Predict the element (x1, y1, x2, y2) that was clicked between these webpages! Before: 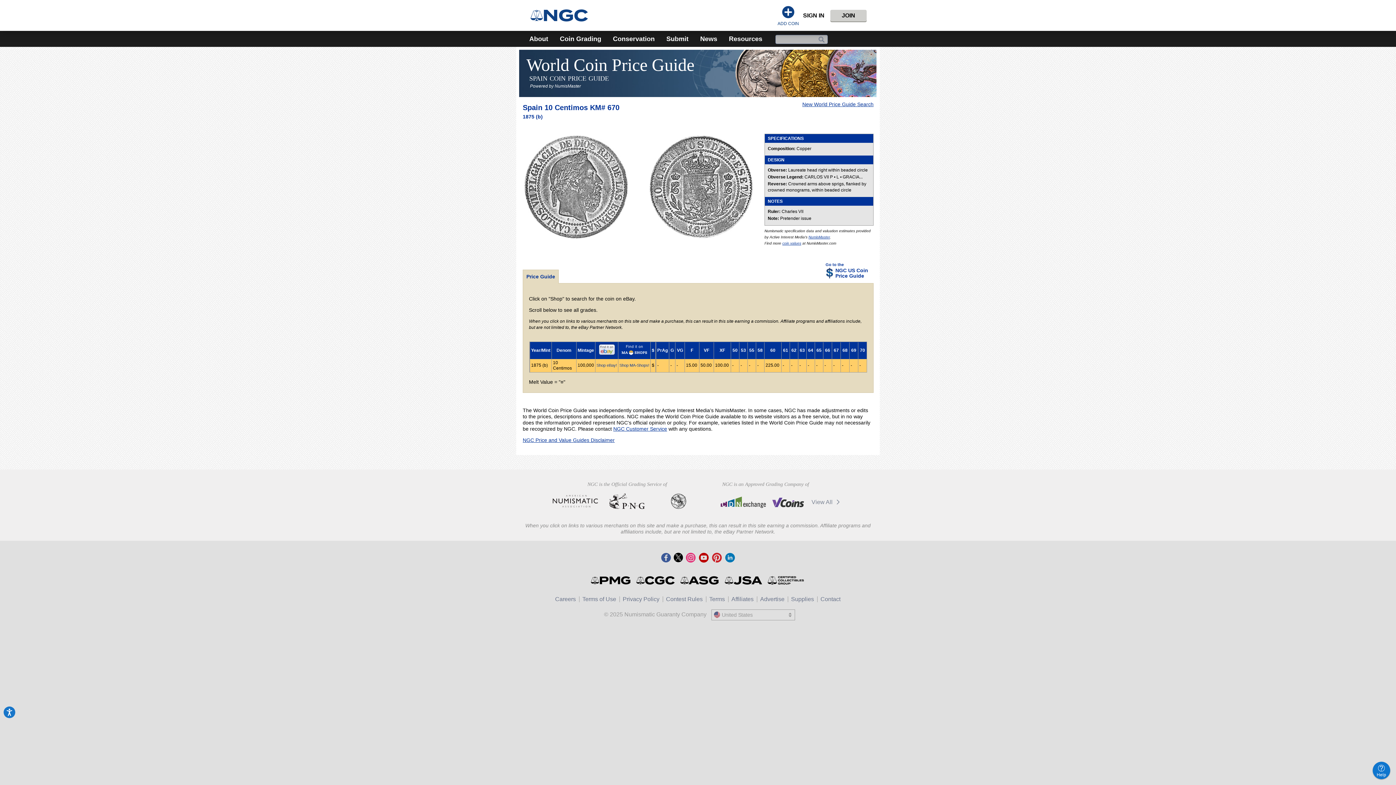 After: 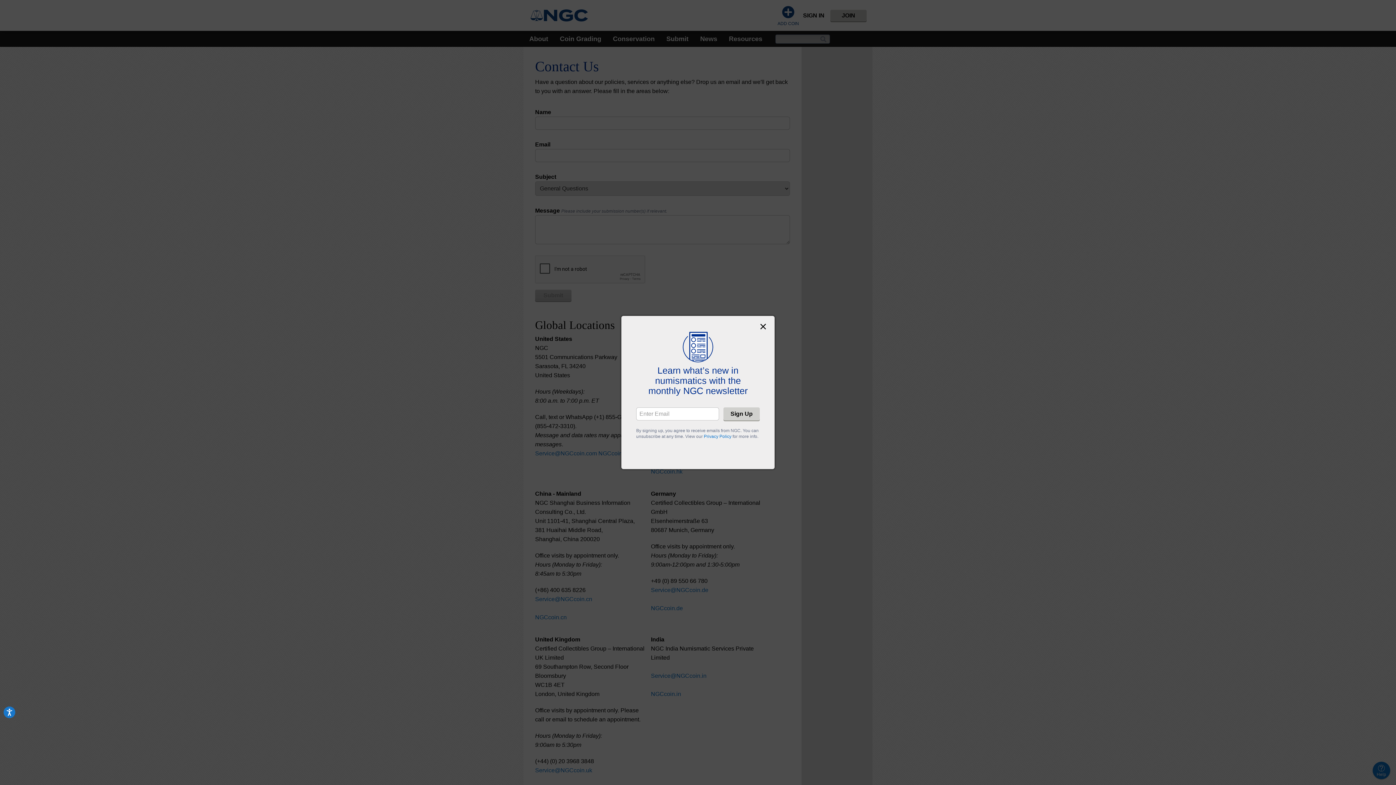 Action: label: NGC Customer Service bbox: (613, 426, 667, 432)